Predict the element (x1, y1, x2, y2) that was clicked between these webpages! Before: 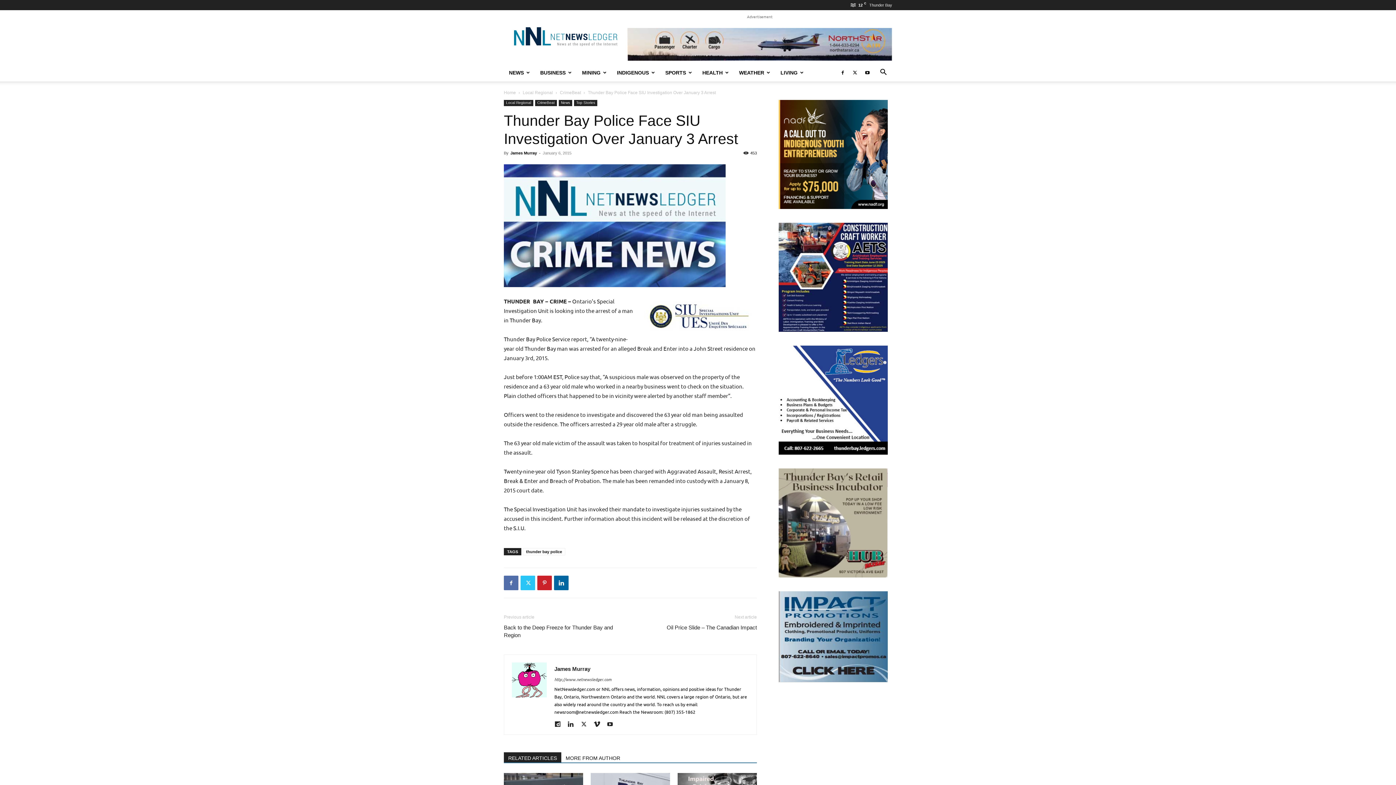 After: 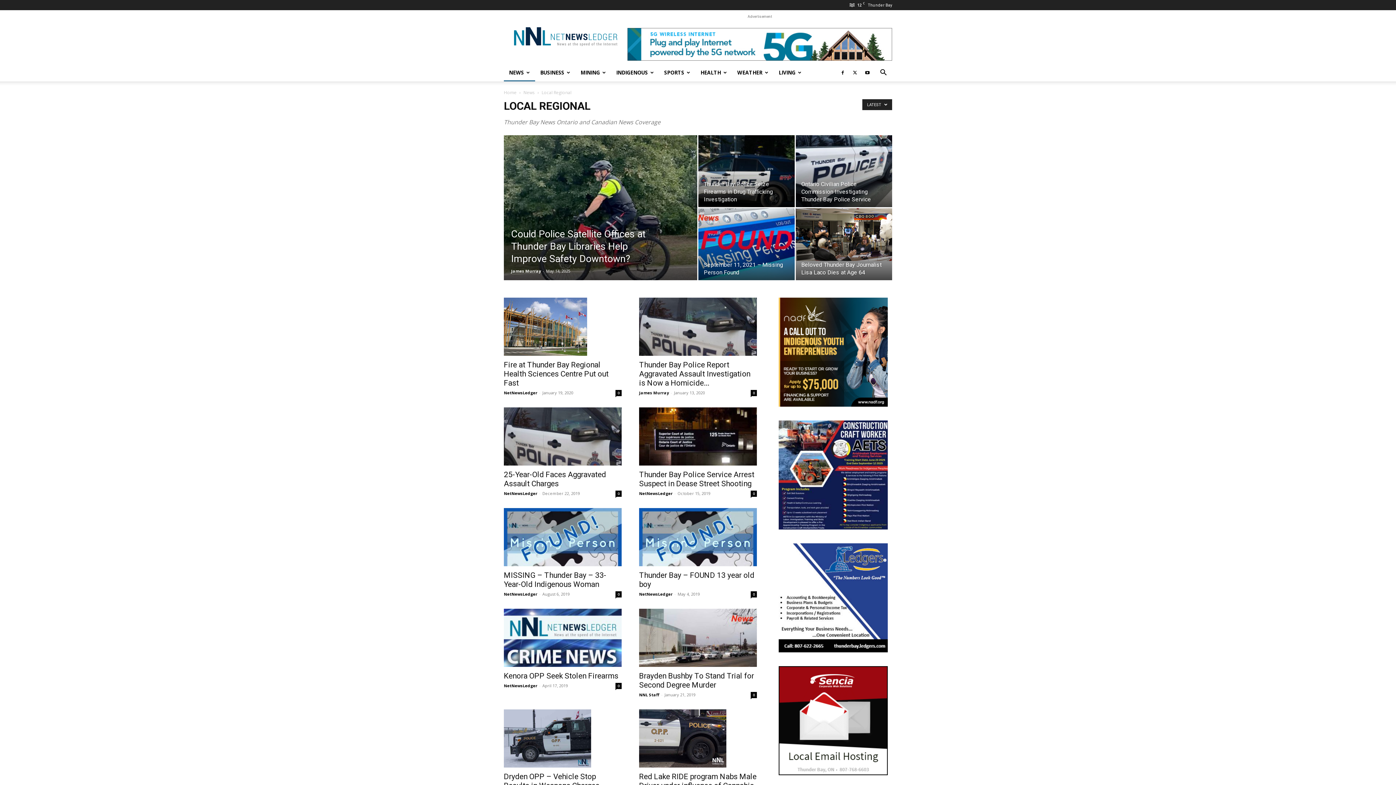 Action: bbox: (504, 99, 533, 106) label: Local Regional